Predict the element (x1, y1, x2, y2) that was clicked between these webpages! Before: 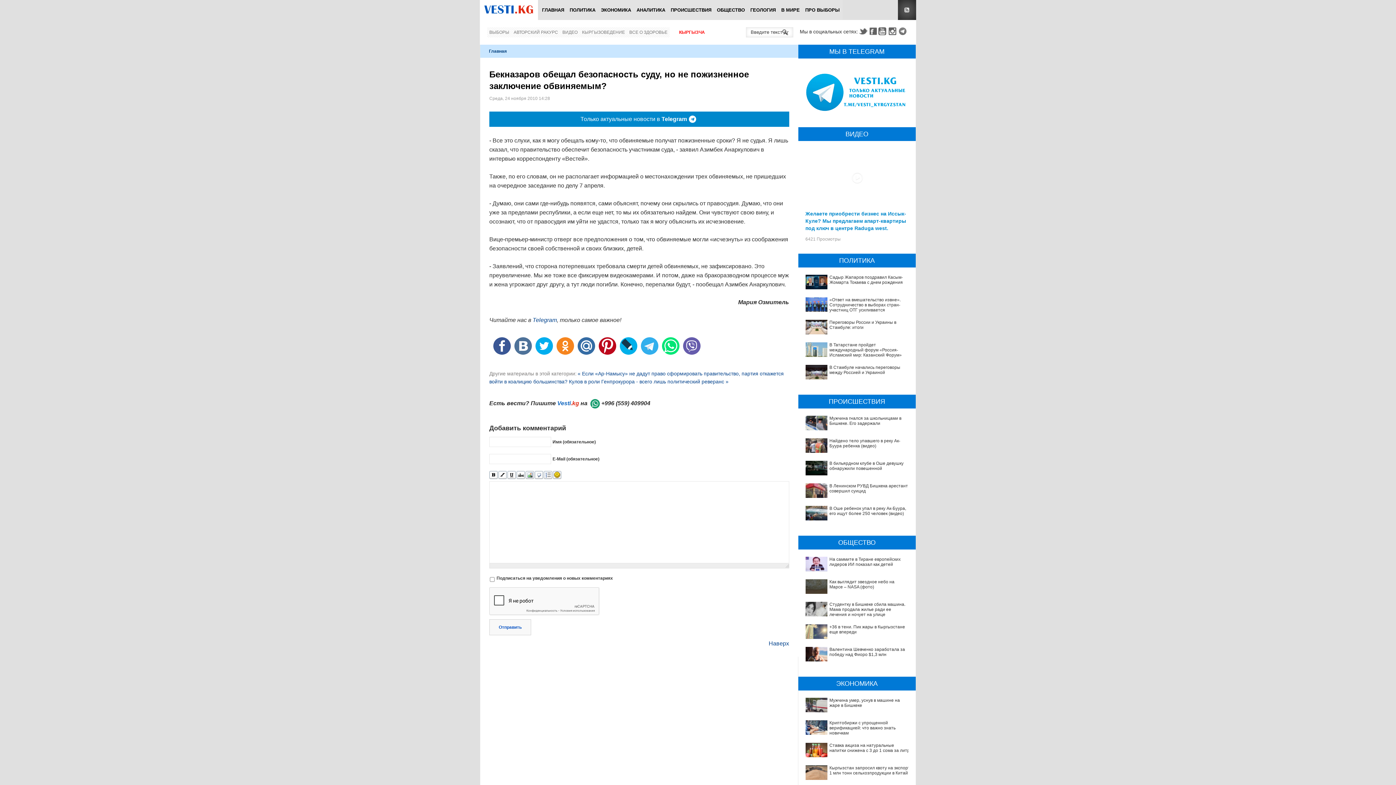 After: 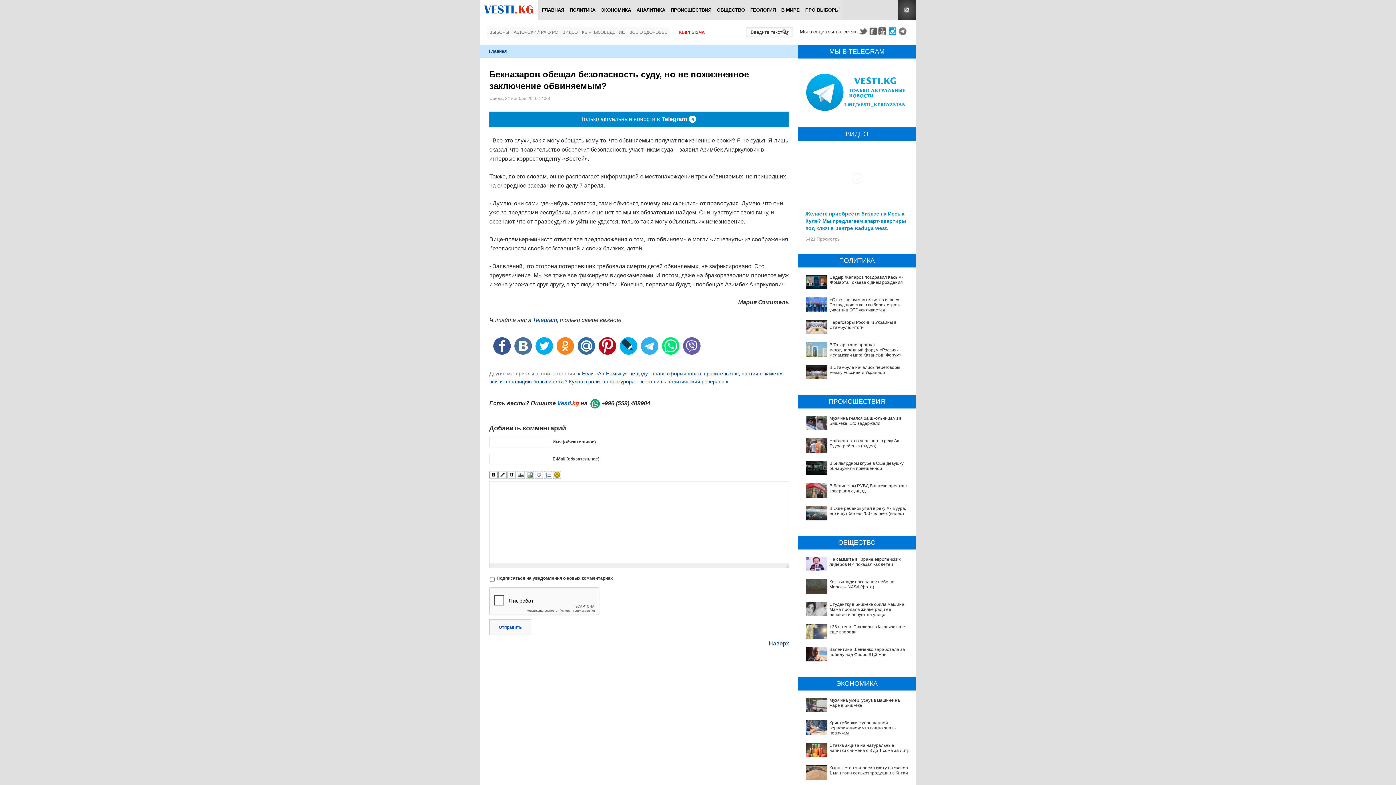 Action: bbox: (888, 27, 898, 35) label: Instagram